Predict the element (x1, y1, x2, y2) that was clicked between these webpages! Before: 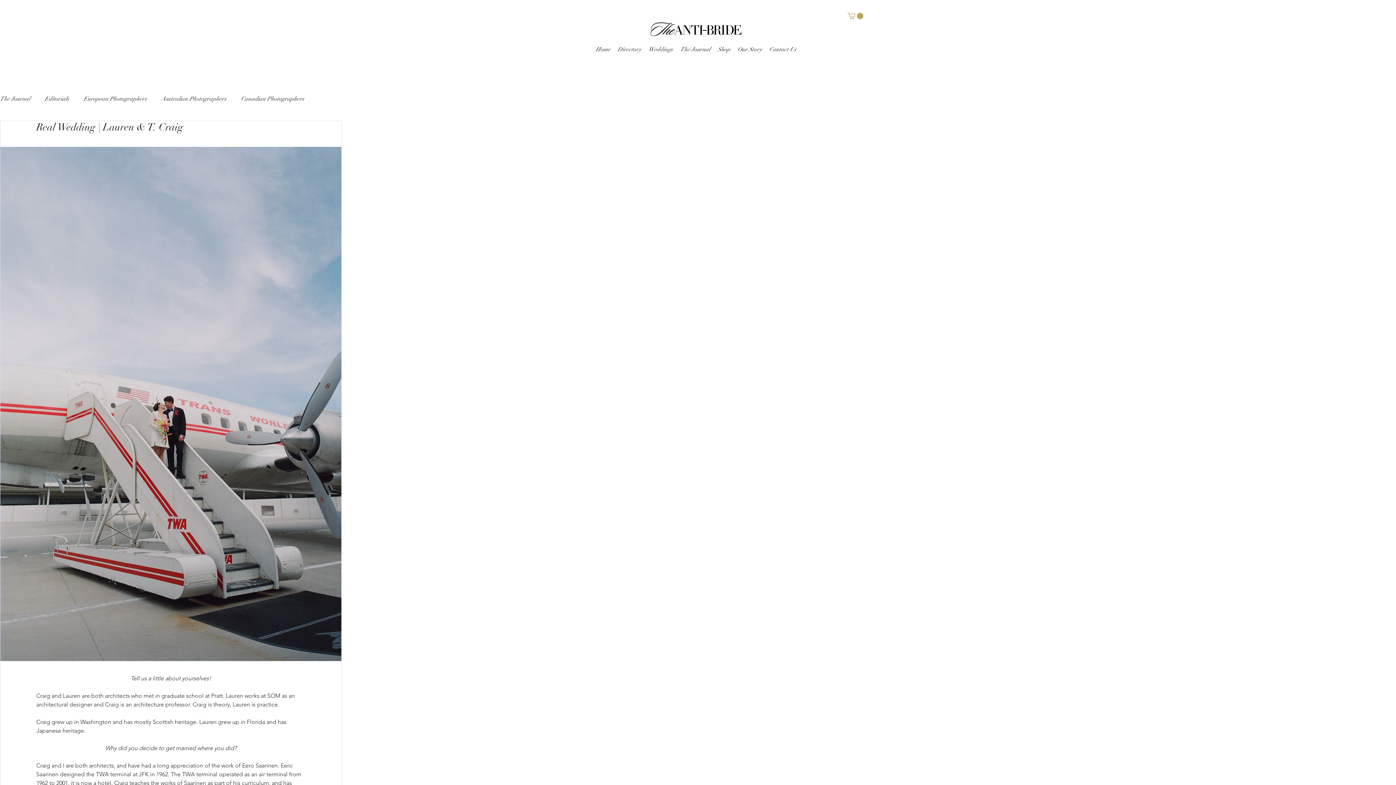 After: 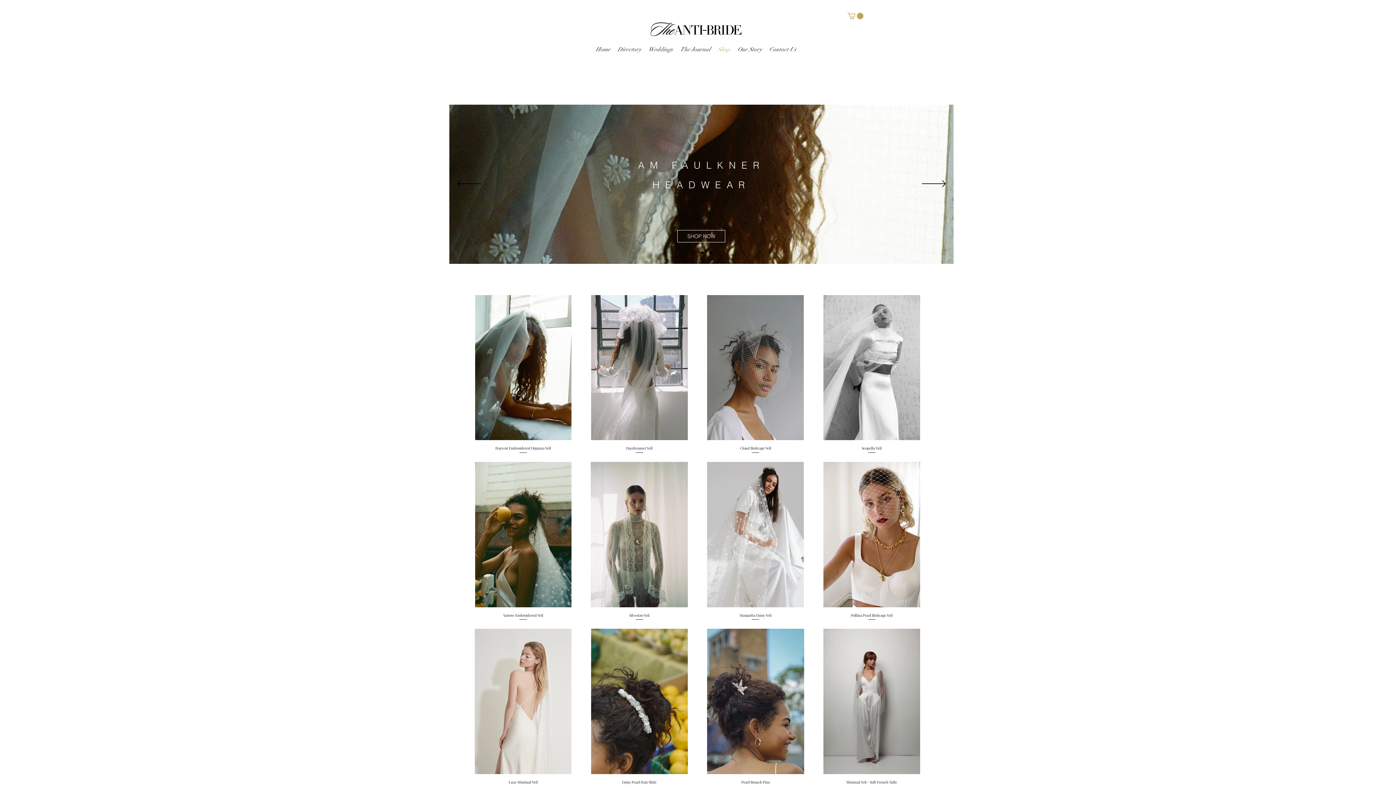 Action: label: Shop bbox: (714, 44, 734, 54)